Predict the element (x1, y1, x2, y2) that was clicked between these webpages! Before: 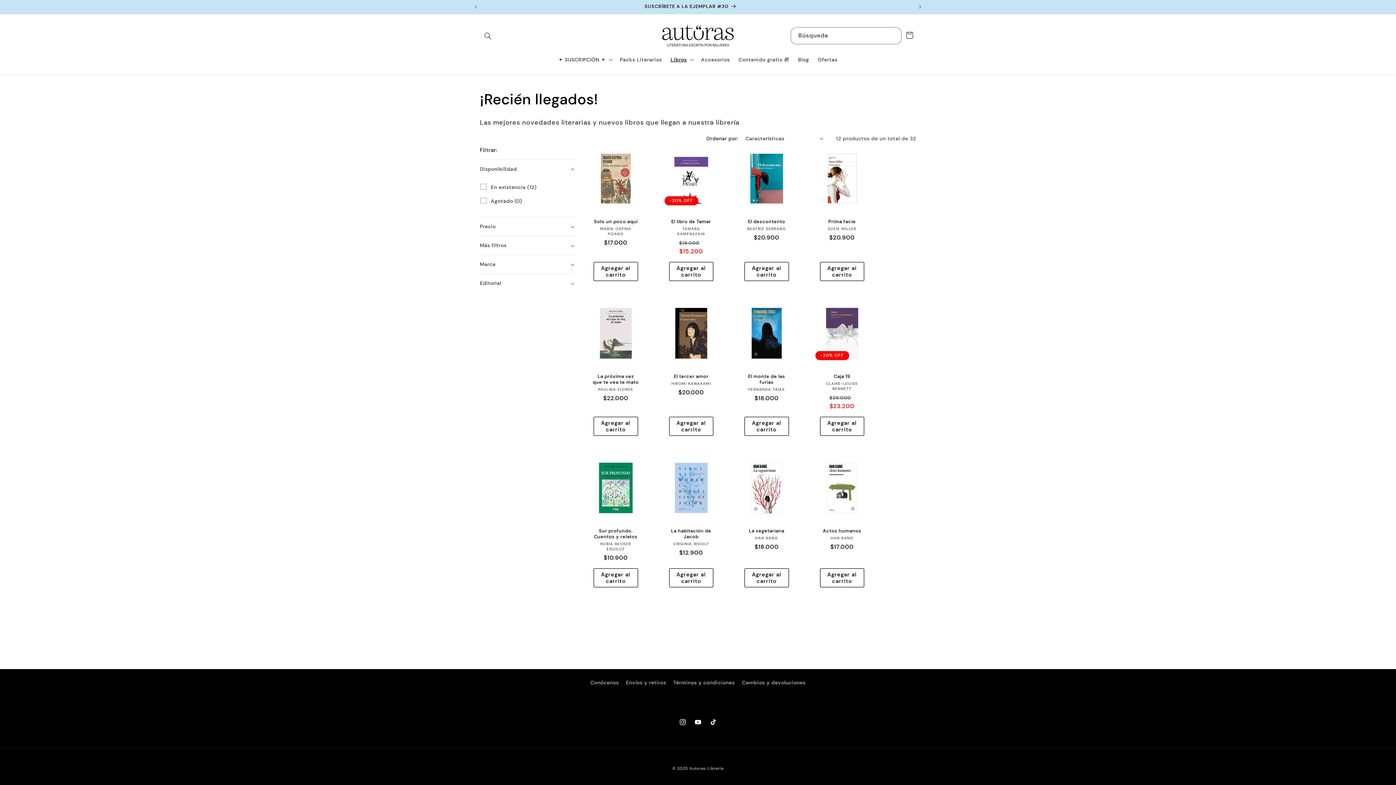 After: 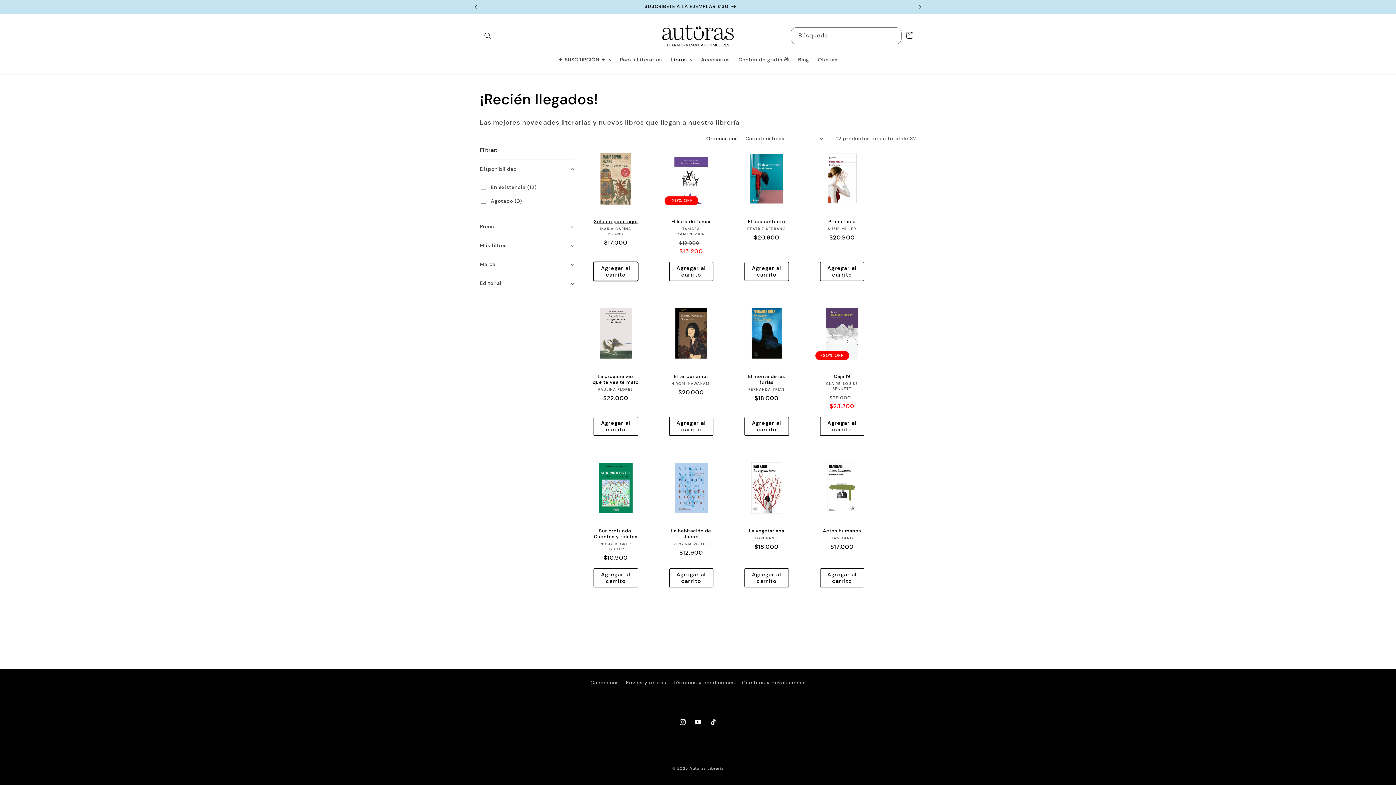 Action: bbox: (593, 262, 638, 281) label: Agregar al carrito